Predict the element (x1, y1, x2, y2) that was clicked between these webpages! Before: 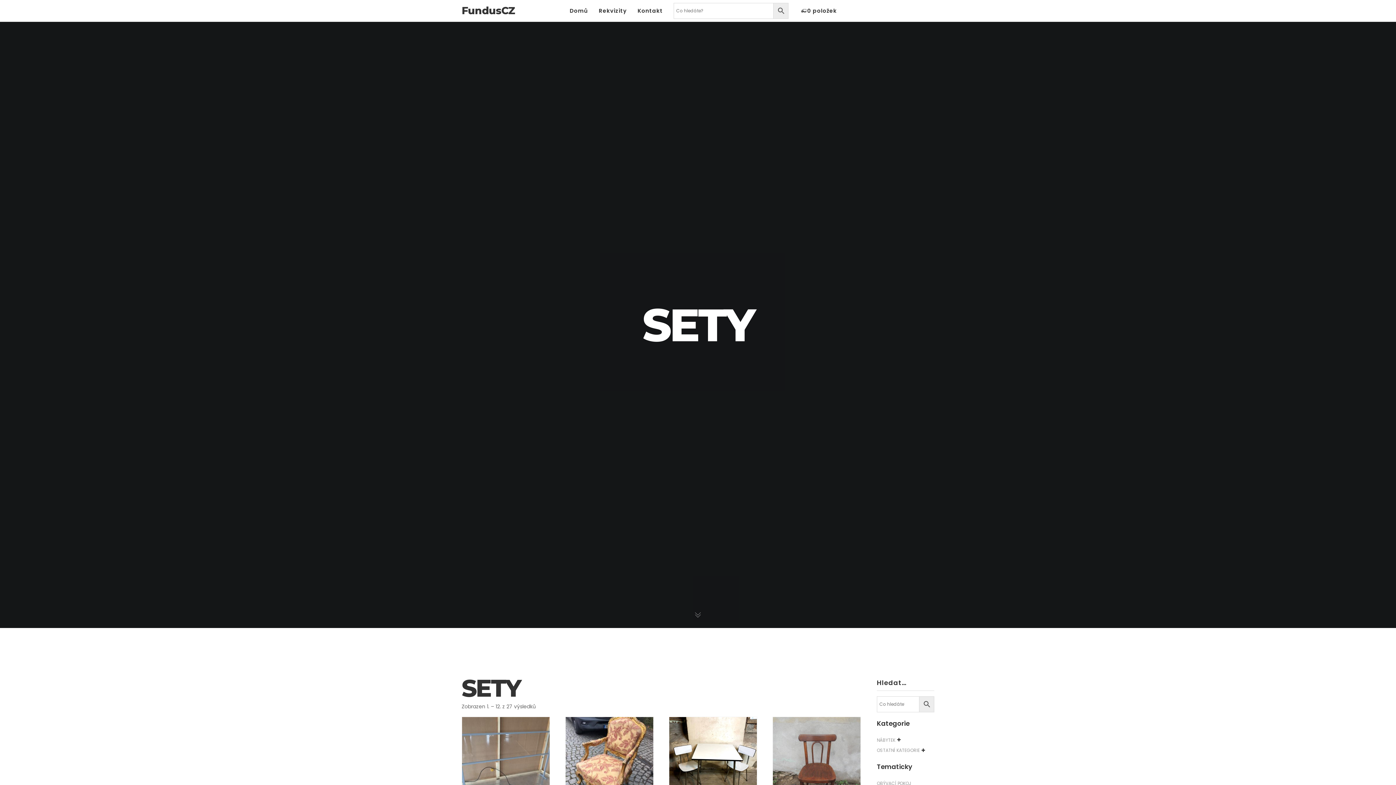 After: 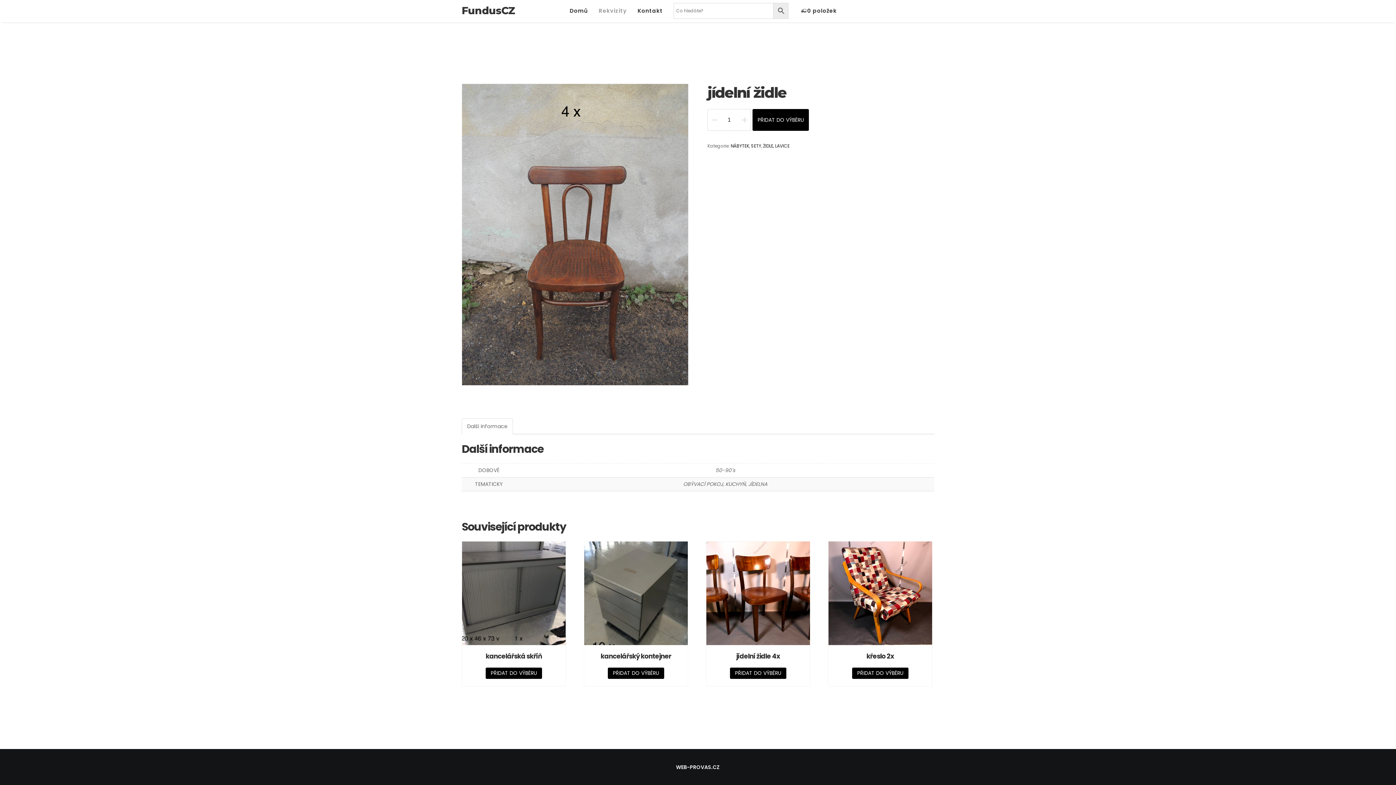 Action: bbox: (772, 717, 860, 820) label: jídelní židle